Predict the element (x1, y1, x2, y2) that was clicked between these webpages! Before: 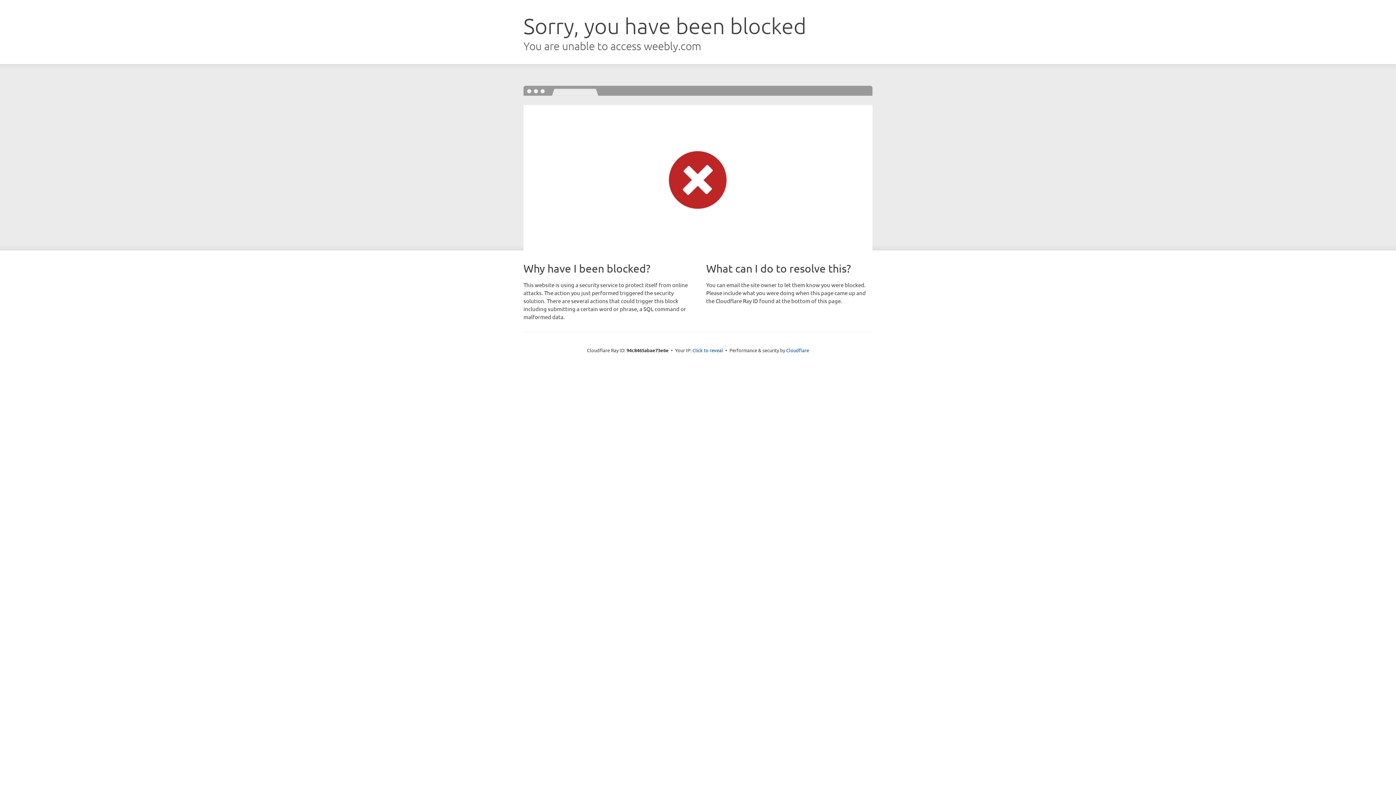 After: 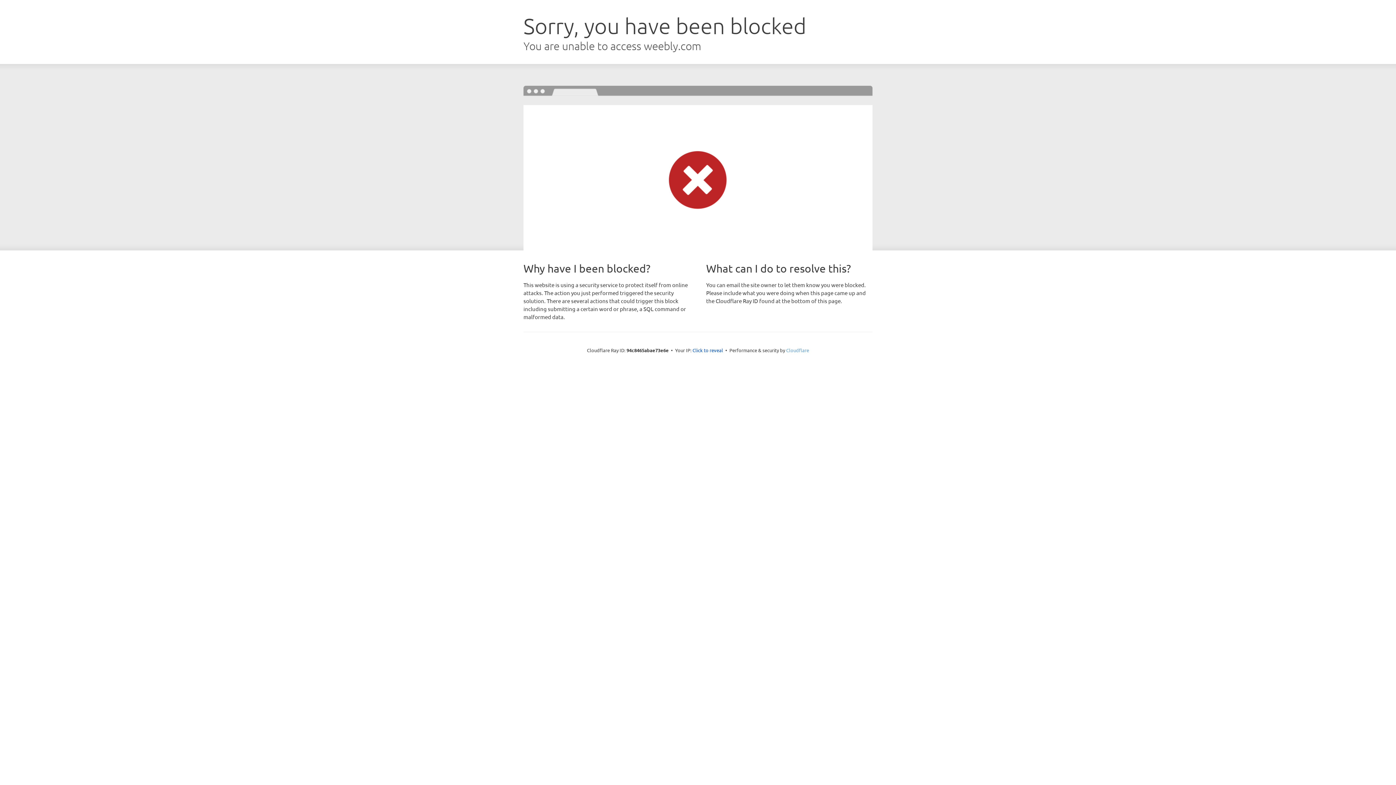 Action: label: Cloudflare bbox: (786, 347, 809, 353)